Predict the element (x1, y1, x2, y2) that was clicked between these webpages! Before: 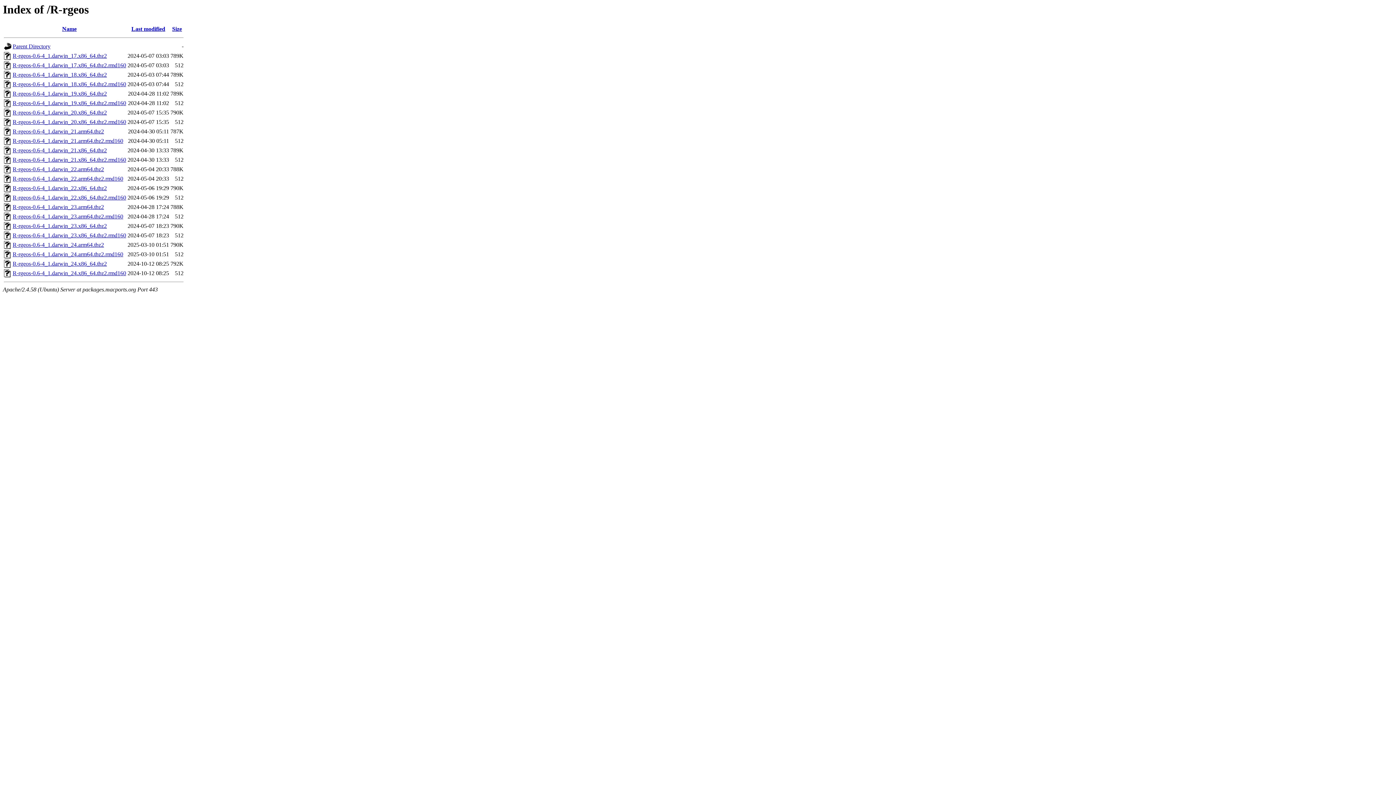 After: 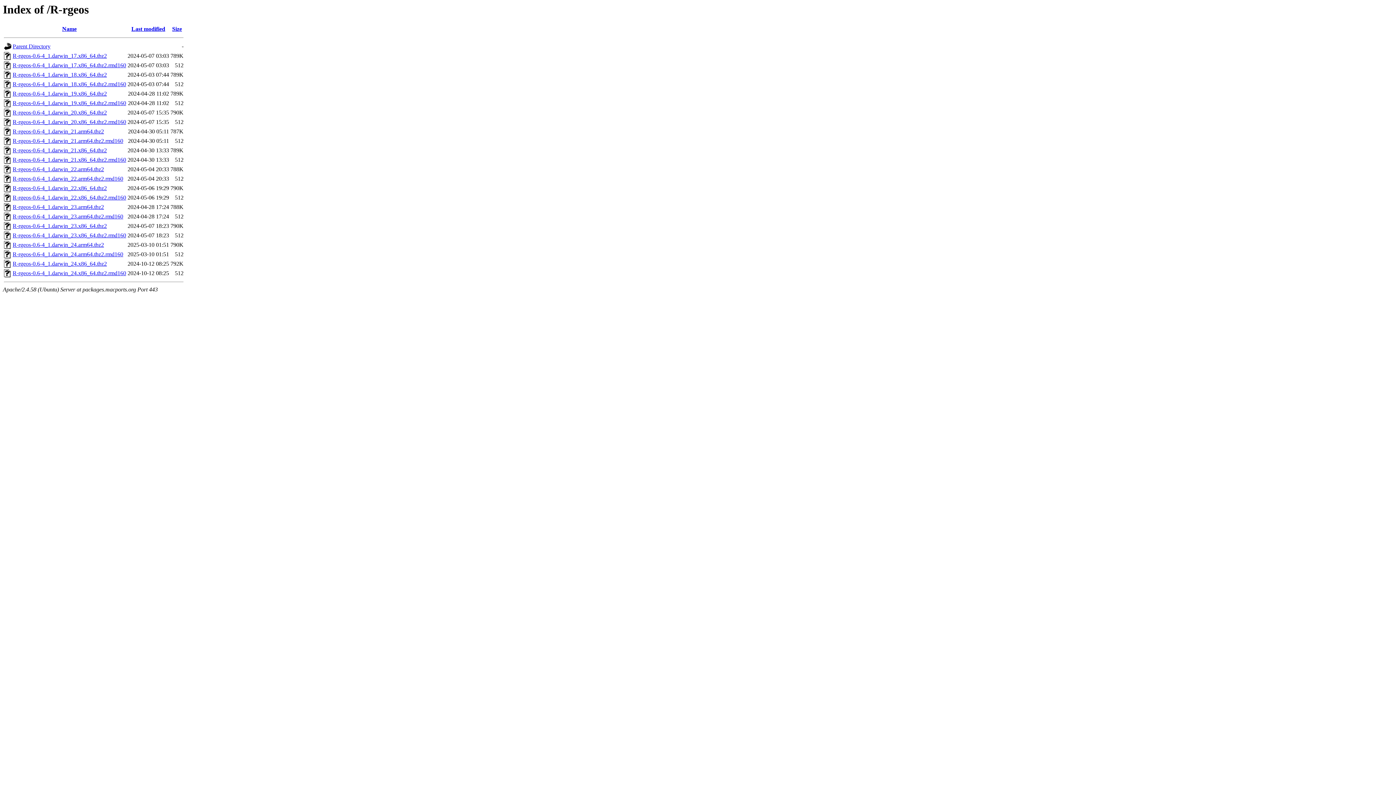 Action: bbox: (12, 52, 106, 59) label: R-rgeos-0.6-4_1.darwin_17.x86_64.tbz2